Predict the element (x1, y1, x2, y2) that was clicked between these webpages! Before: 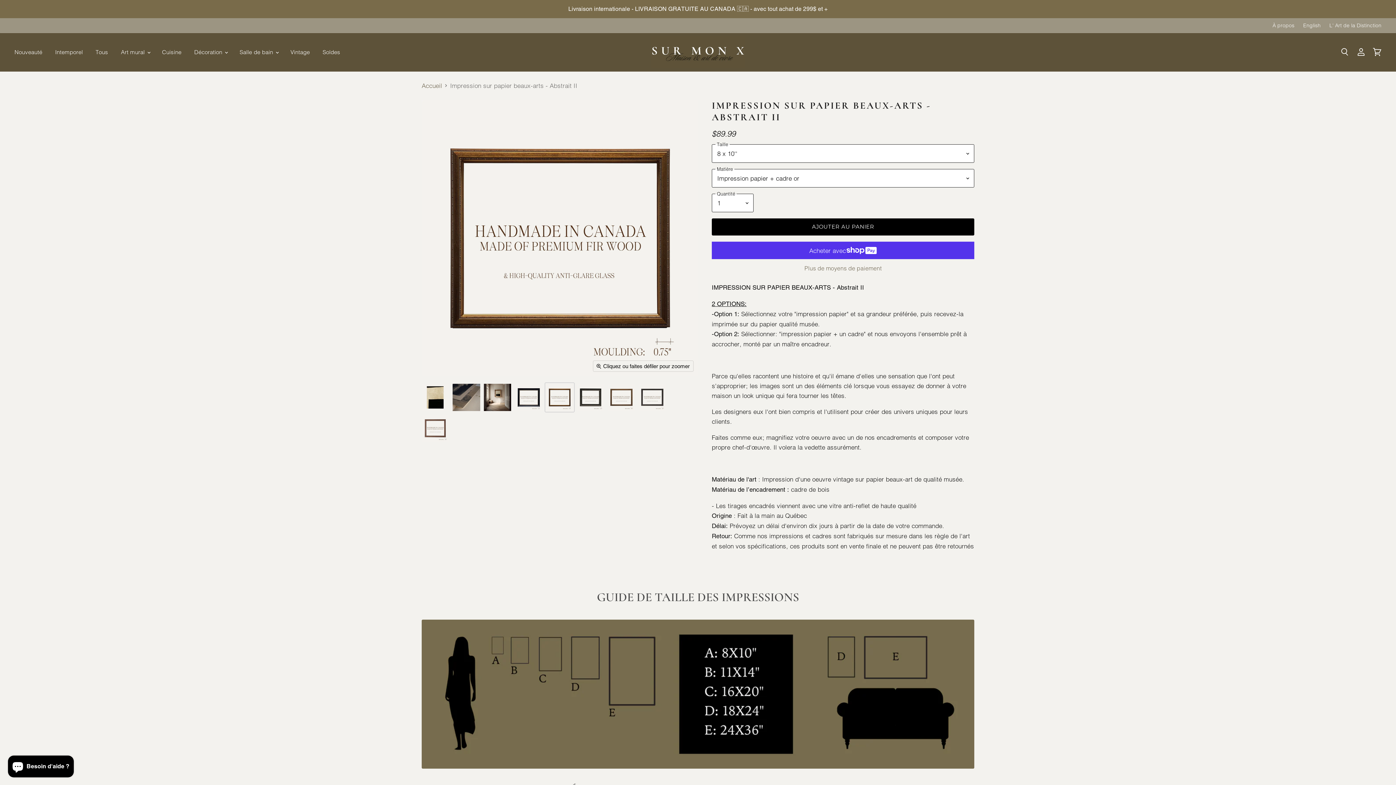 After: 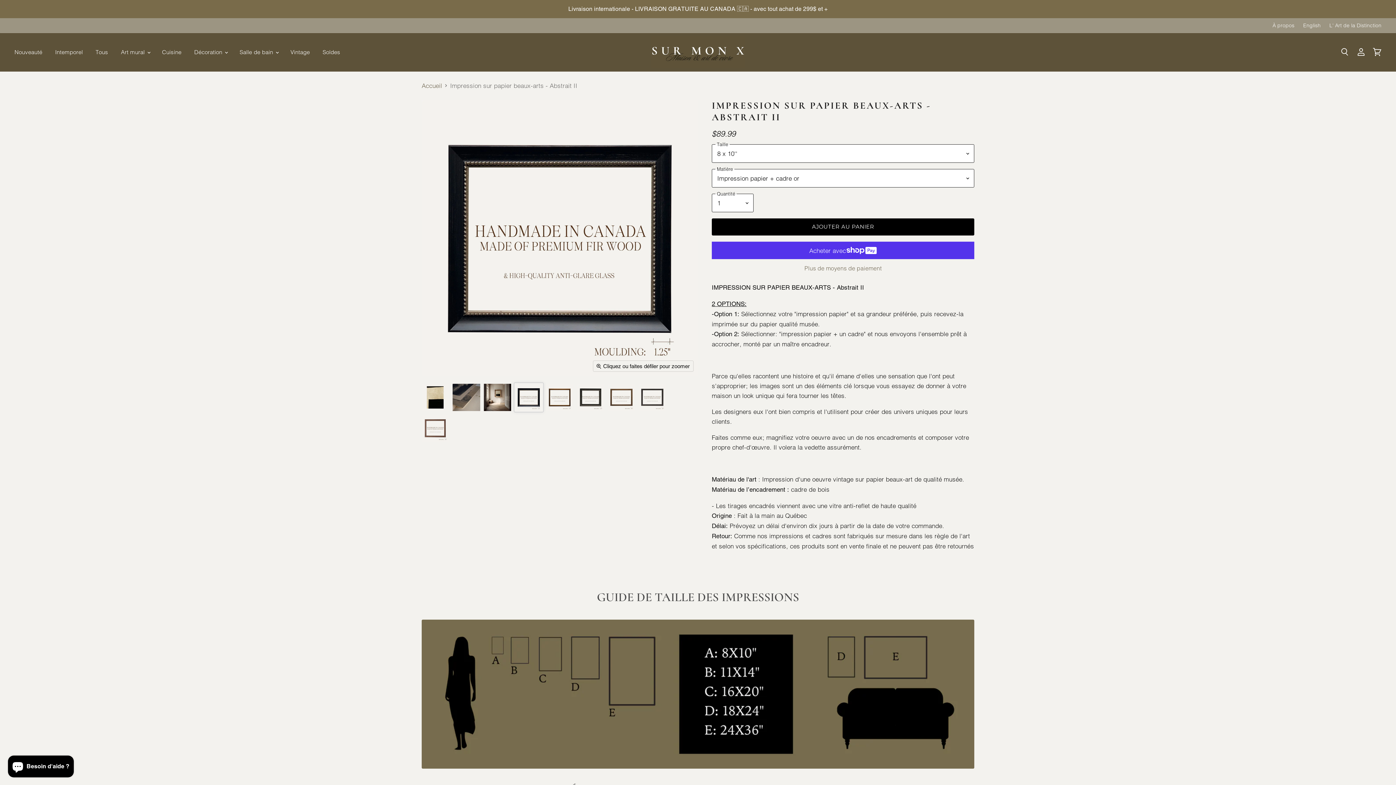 Action: label: Impression sur papier beaux-arts - Abstrait II la vignette bbox: (514, 383, 543, 411)